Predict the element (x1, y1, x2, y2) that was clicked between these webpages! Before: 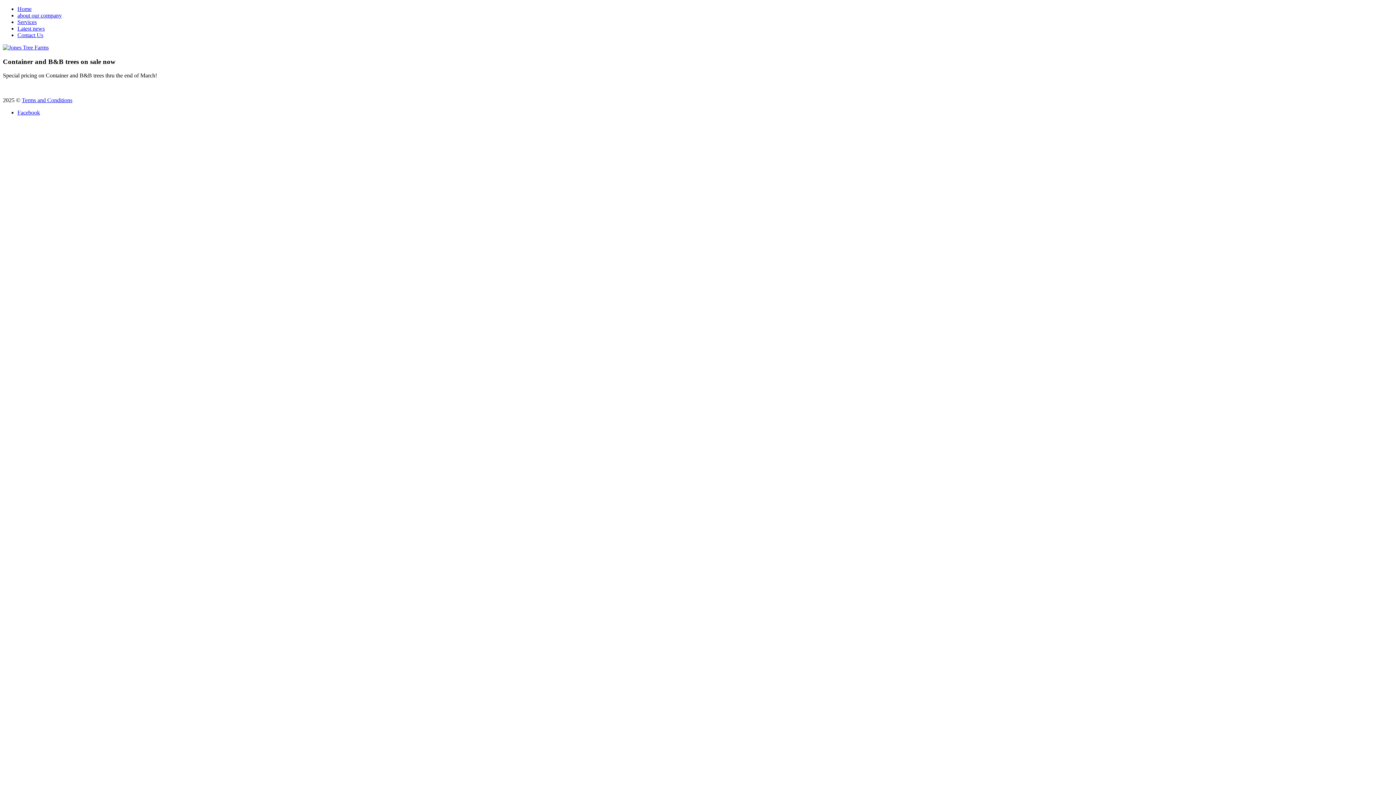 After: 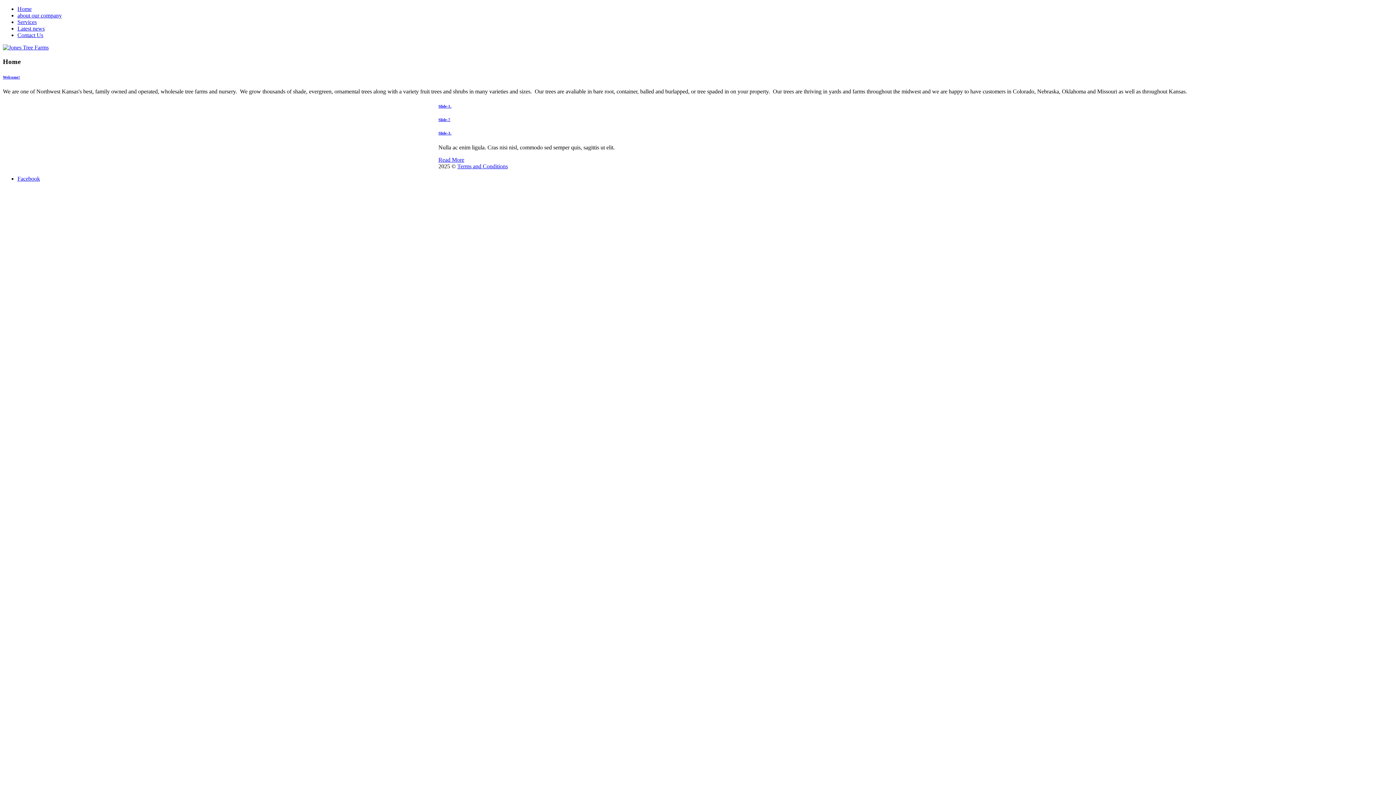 Action: label: Home bbox: (17, 5, 31, 12)